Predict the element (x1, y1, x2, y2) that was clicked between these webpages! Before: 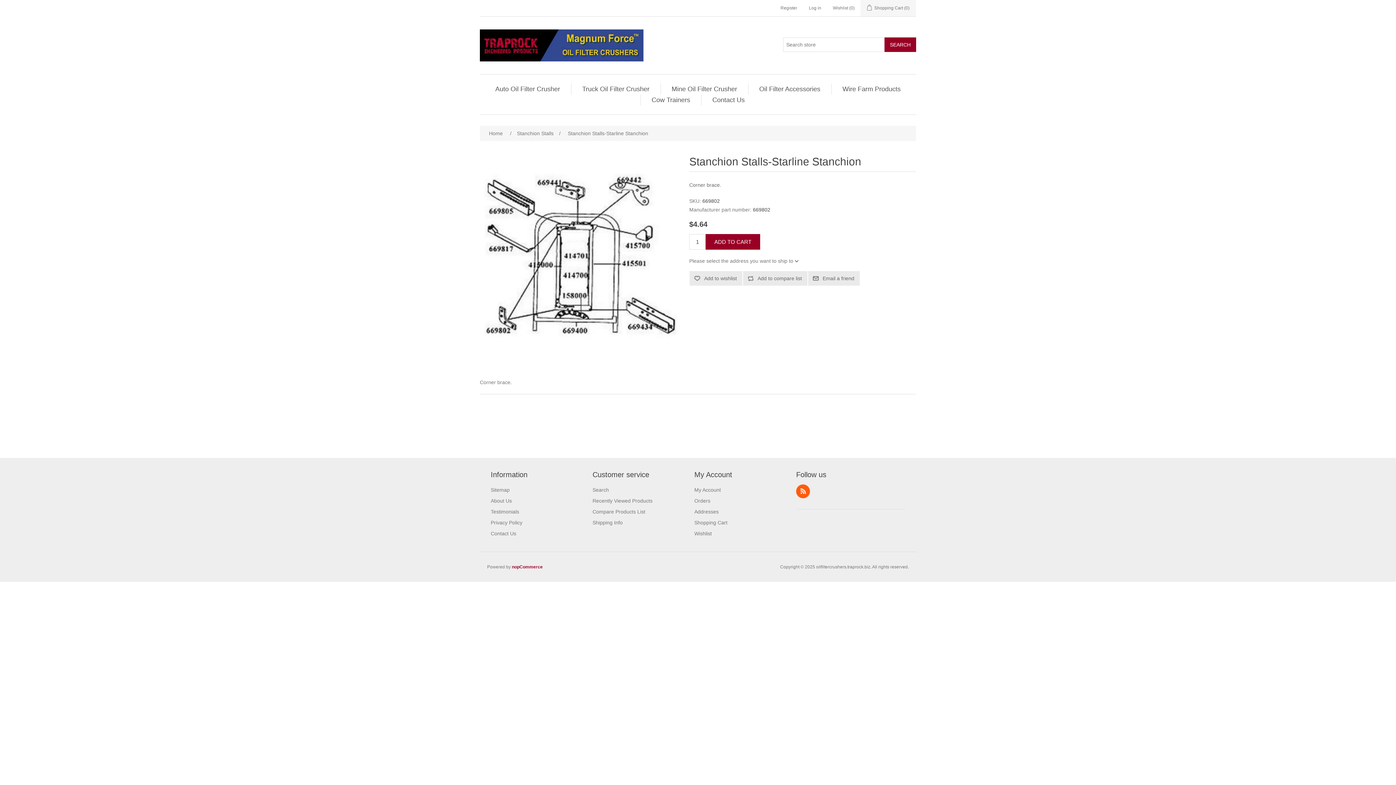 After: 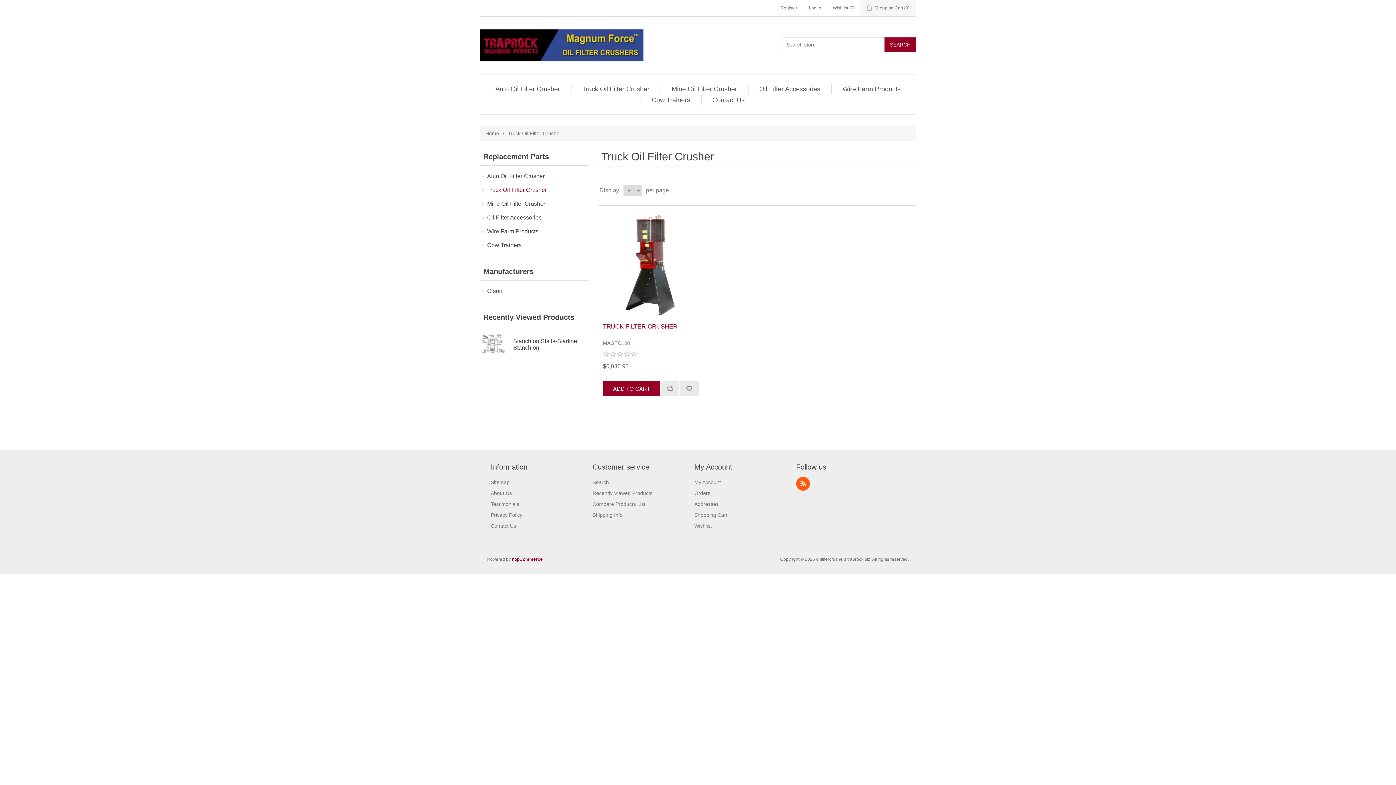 Action: label: Truck Oil Filter Crusher bbox: (578, 83, 653, 94)